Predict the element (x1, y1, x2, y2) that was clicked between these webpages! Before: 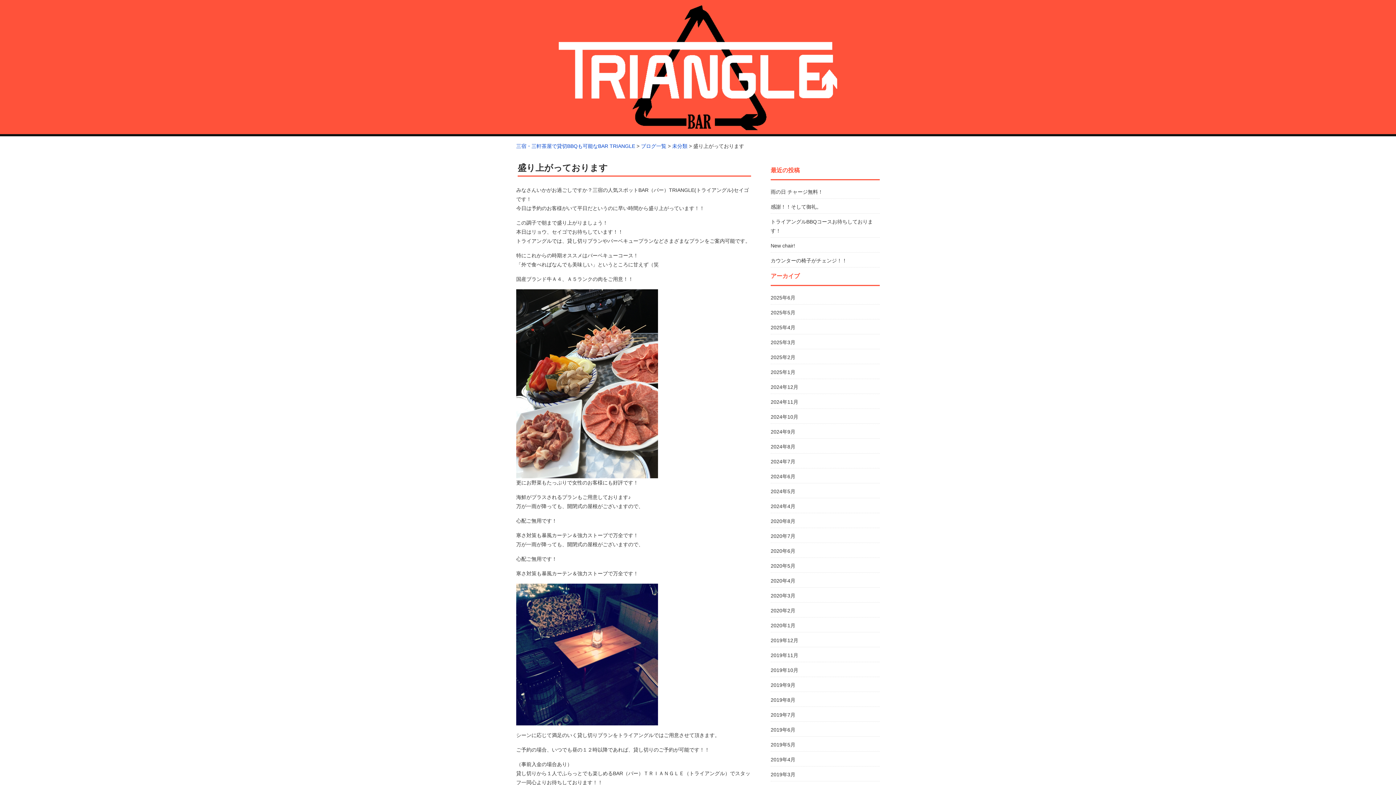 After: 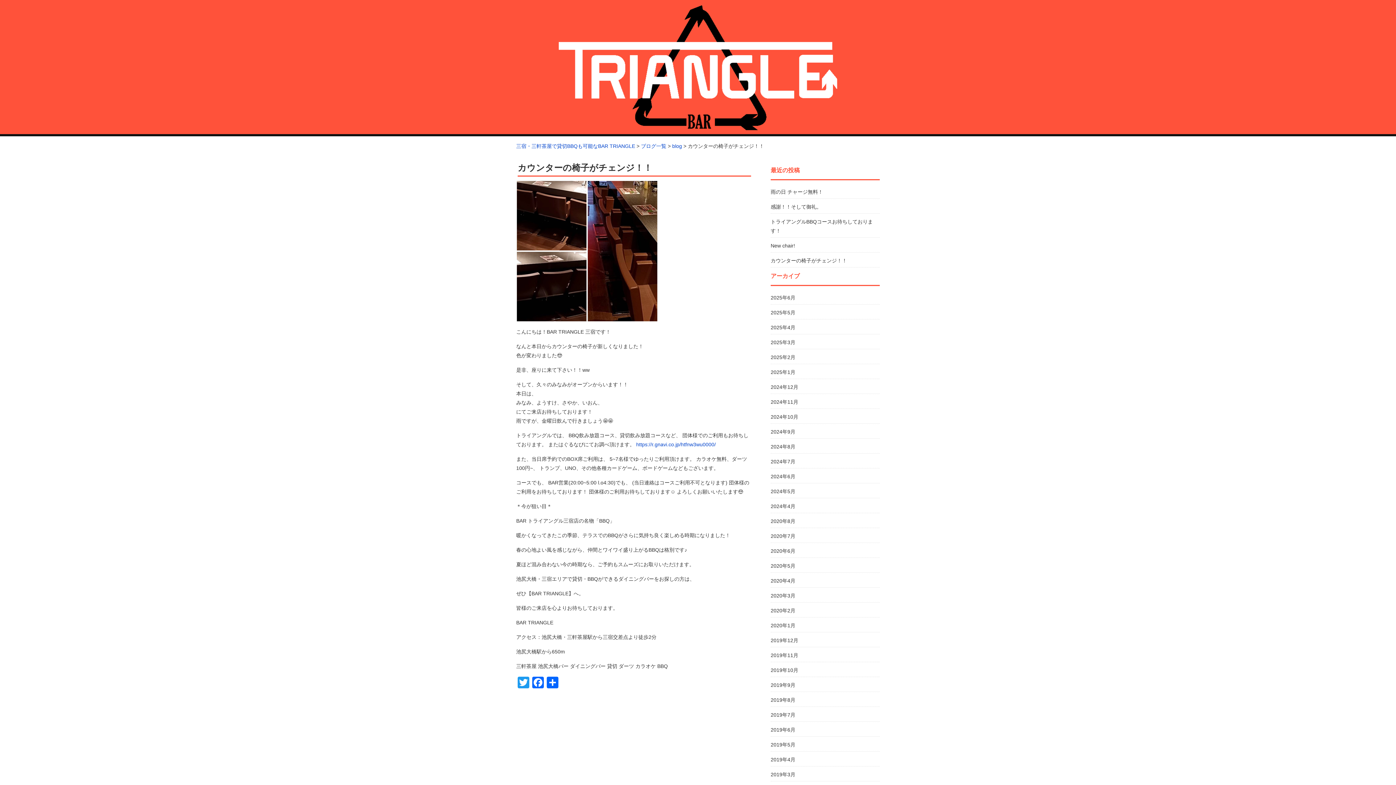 Action: bbox: (770, 257, 847, 263) label: カウンターの椅子がチェンジ！！